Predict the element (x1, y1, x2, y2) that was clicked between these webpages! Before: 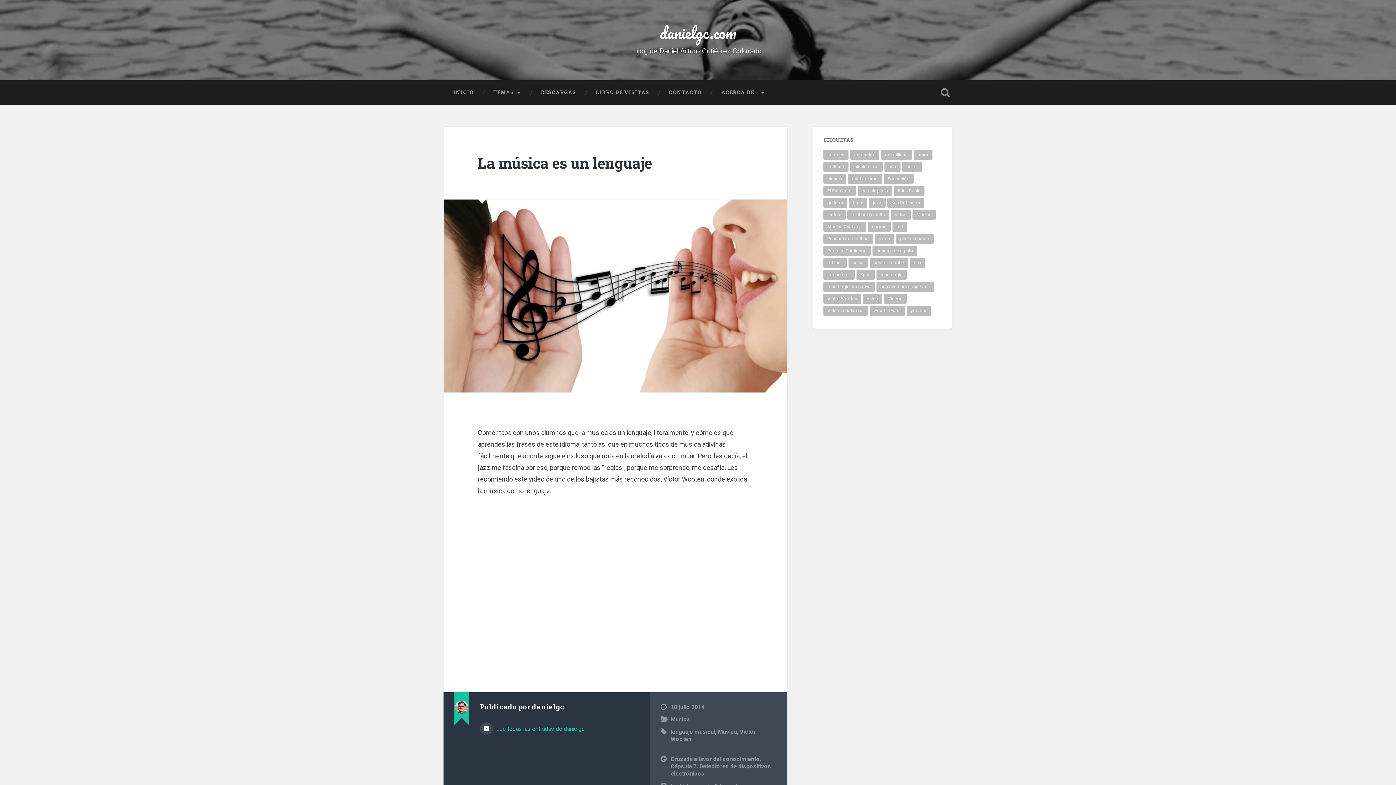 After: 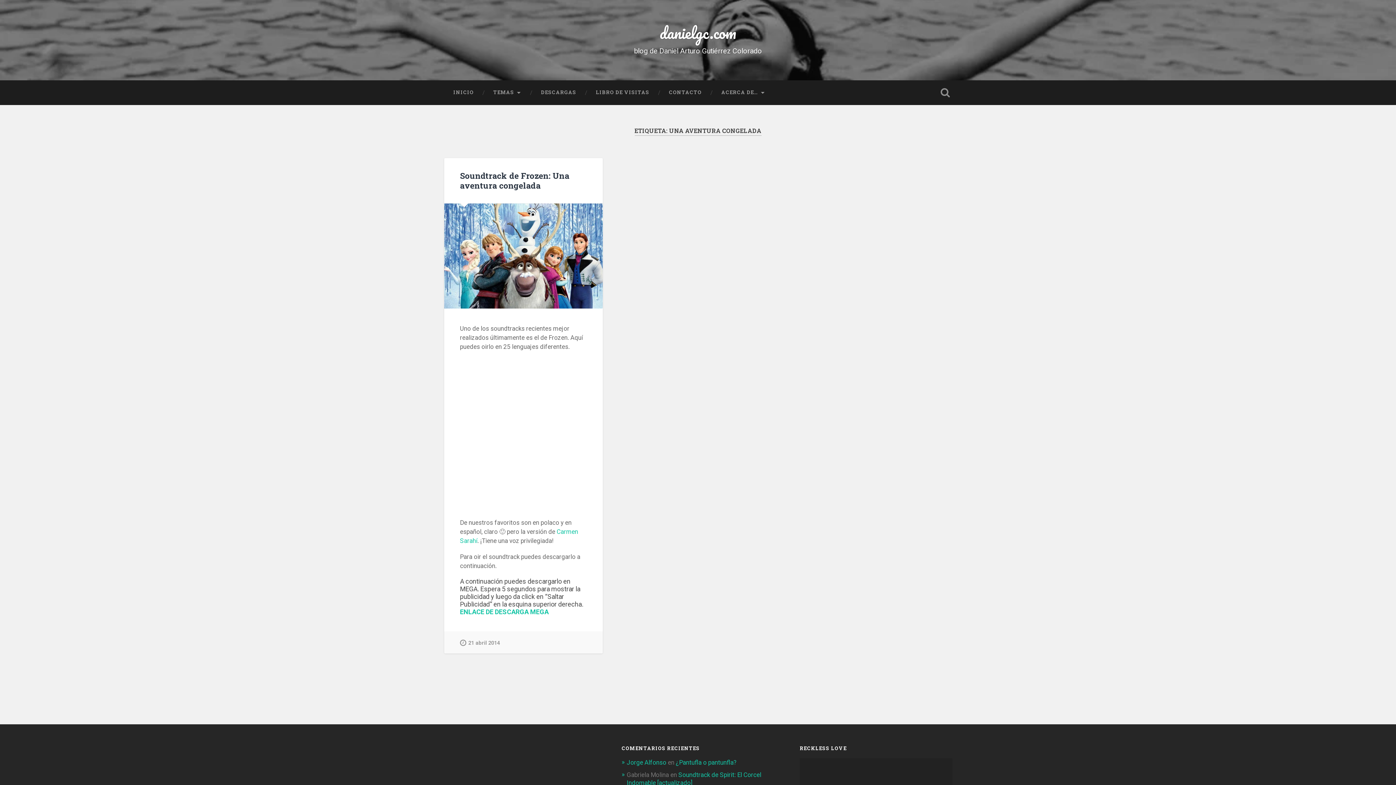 Action: label: una aventura congelada (1 elemento) bbox: (876, 281, 934, 292)